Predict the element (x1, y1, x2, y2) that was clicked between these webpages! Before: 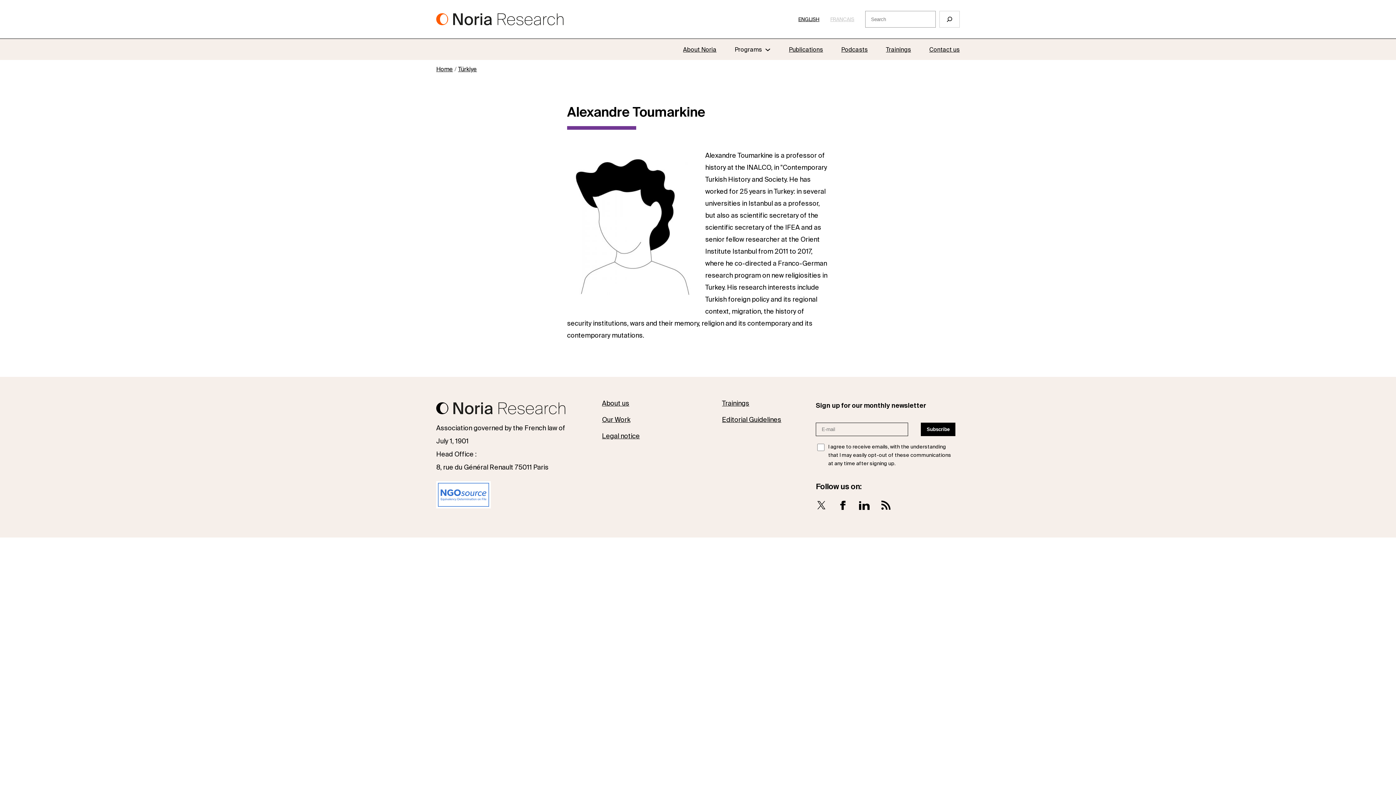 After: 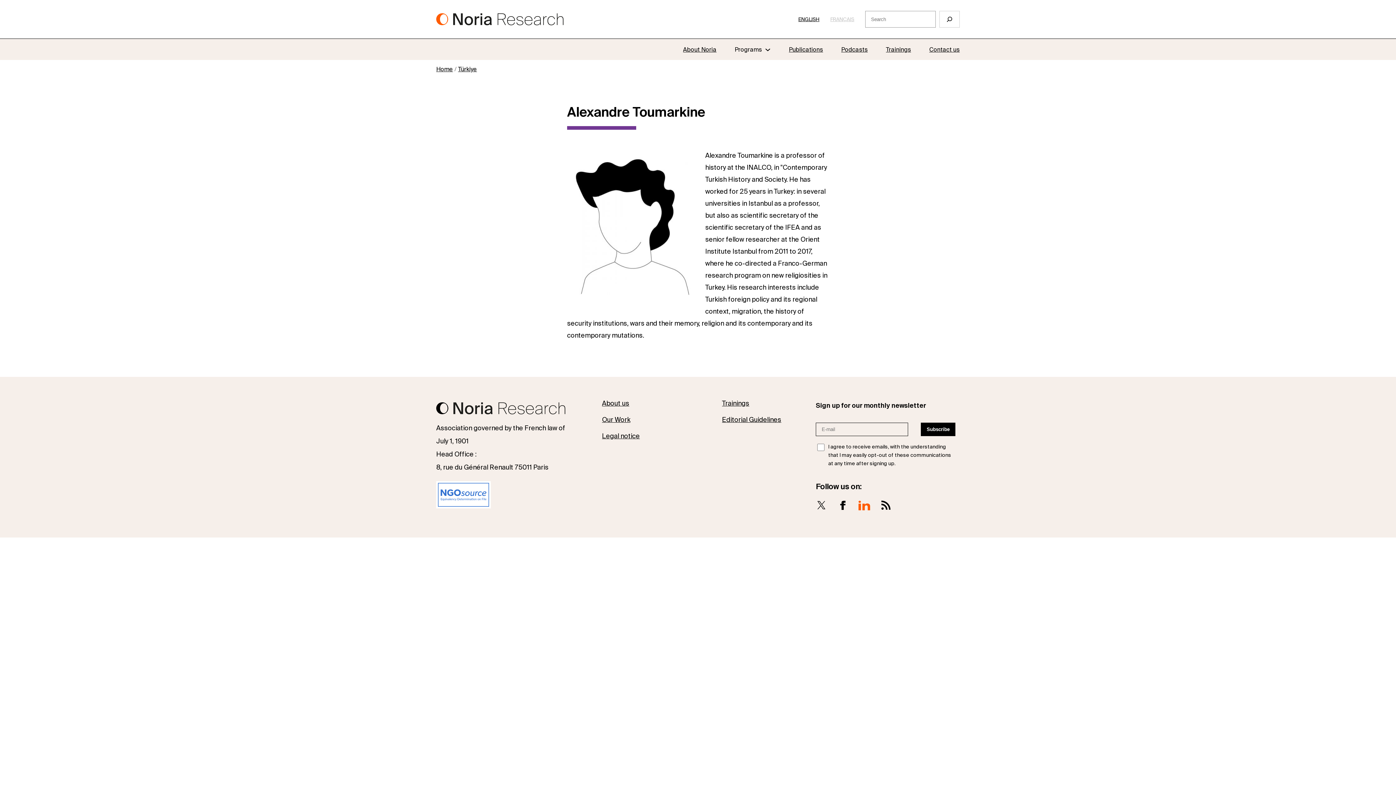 Action: label: LinkedIn bbox: (859, 500, 869, 510)